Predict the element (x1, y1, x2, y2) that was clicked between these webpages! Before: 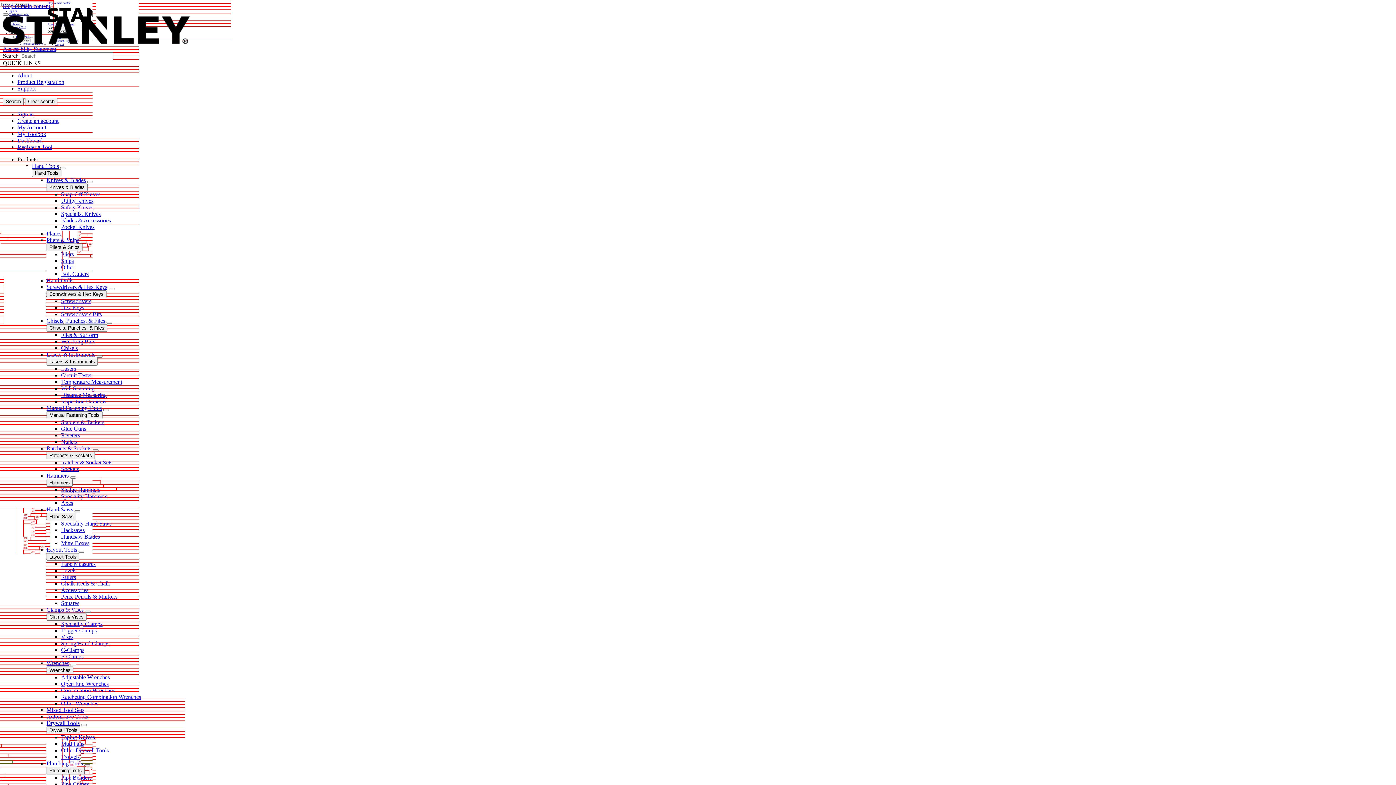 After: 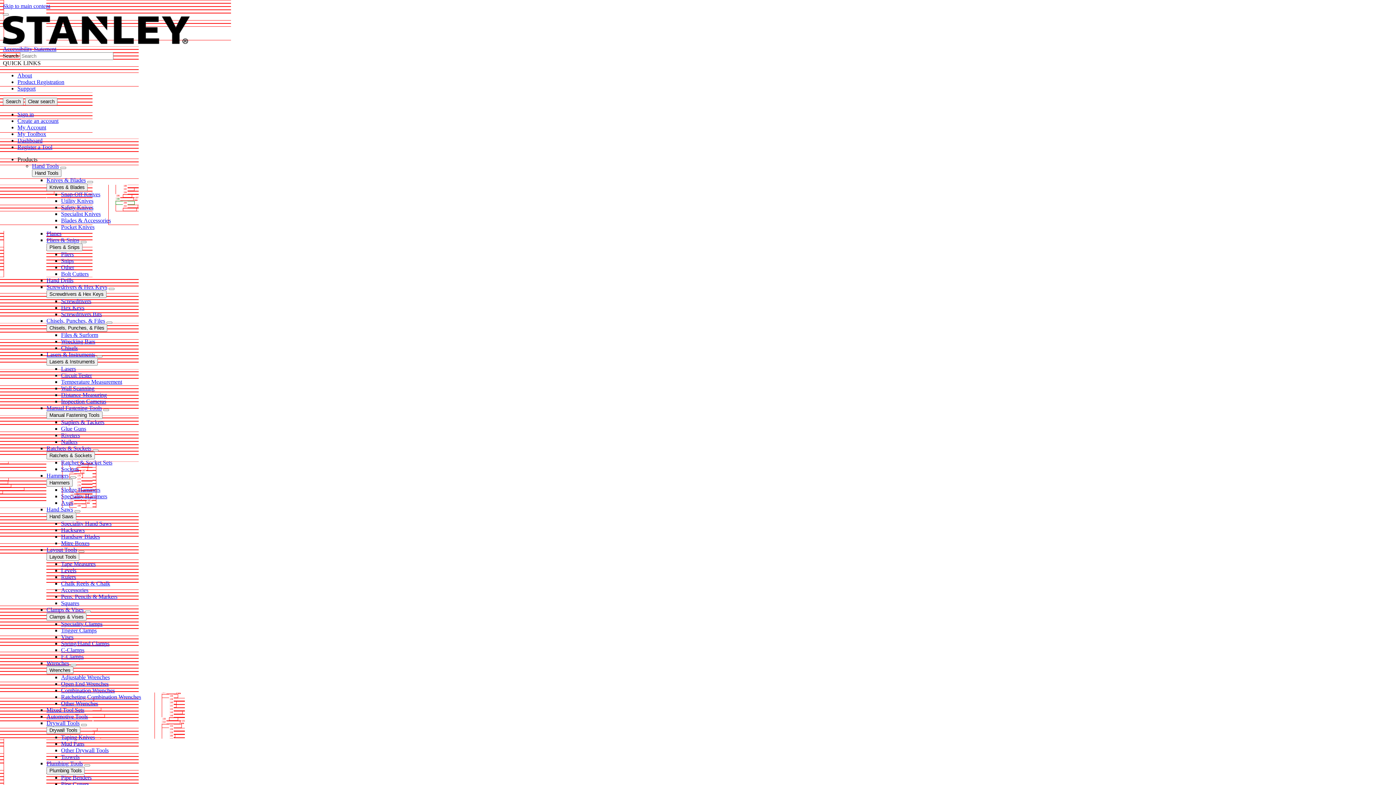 Action: bbox: (61, 593, 117, 600) label: Pens, Pencils & Markers